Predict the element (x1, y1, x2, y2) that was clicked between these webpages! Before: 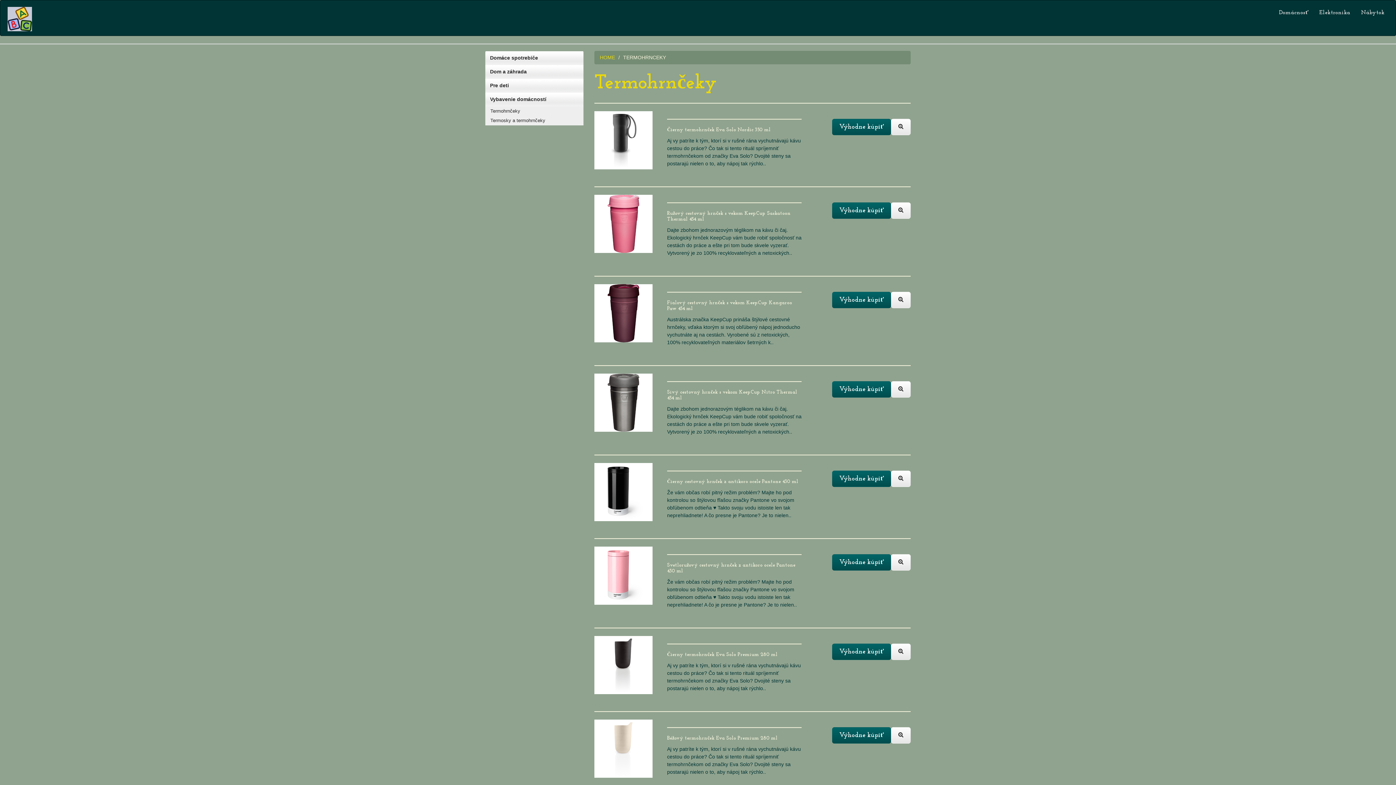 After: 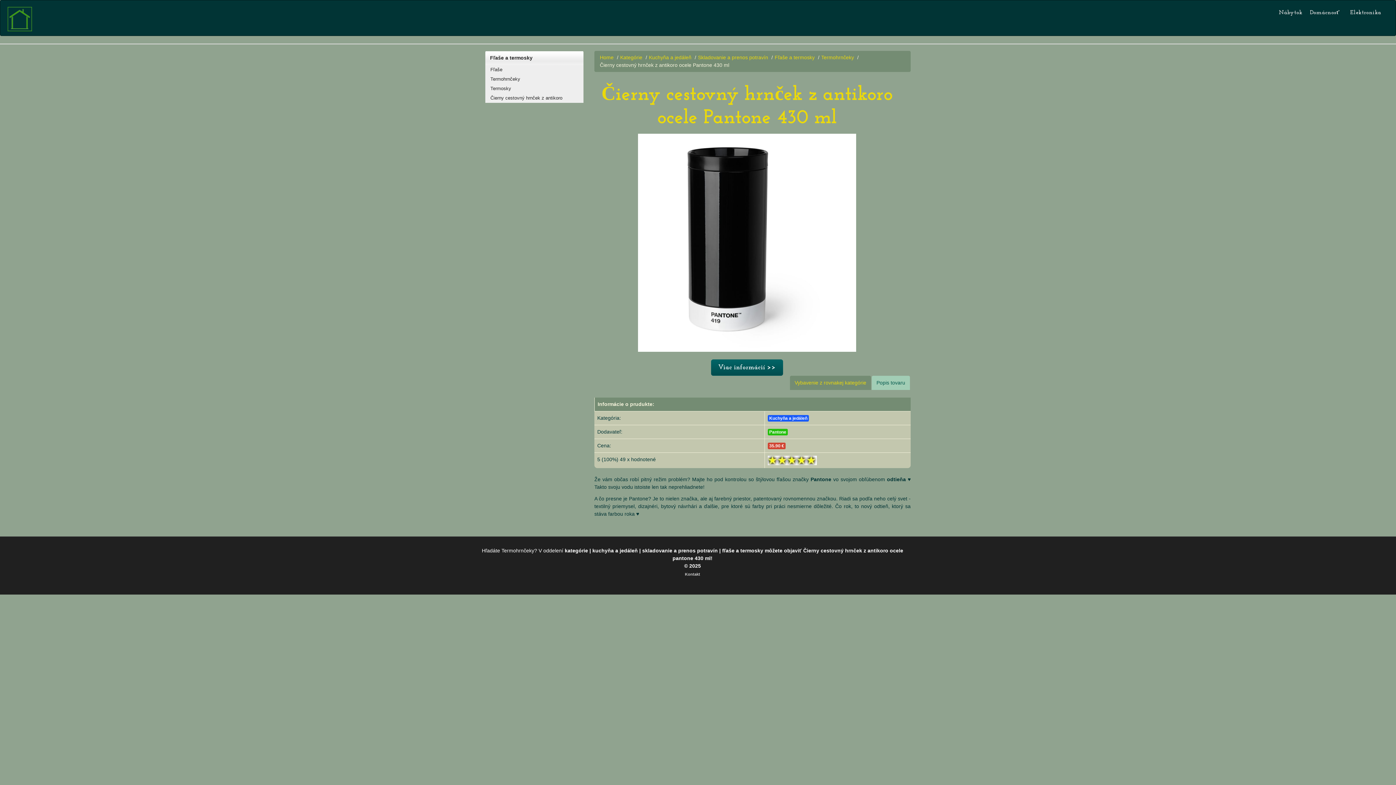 Action: bbox: (891, 470, 910, 487)